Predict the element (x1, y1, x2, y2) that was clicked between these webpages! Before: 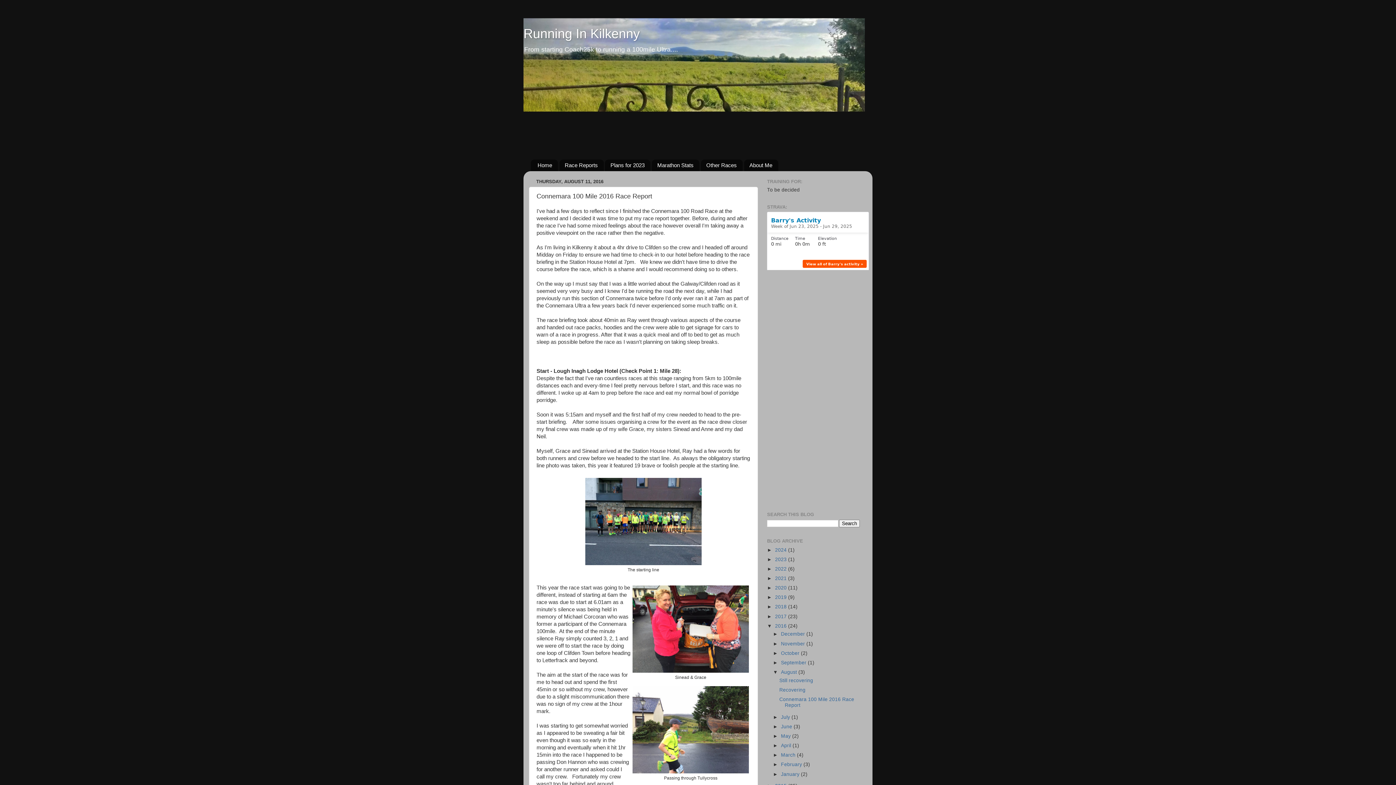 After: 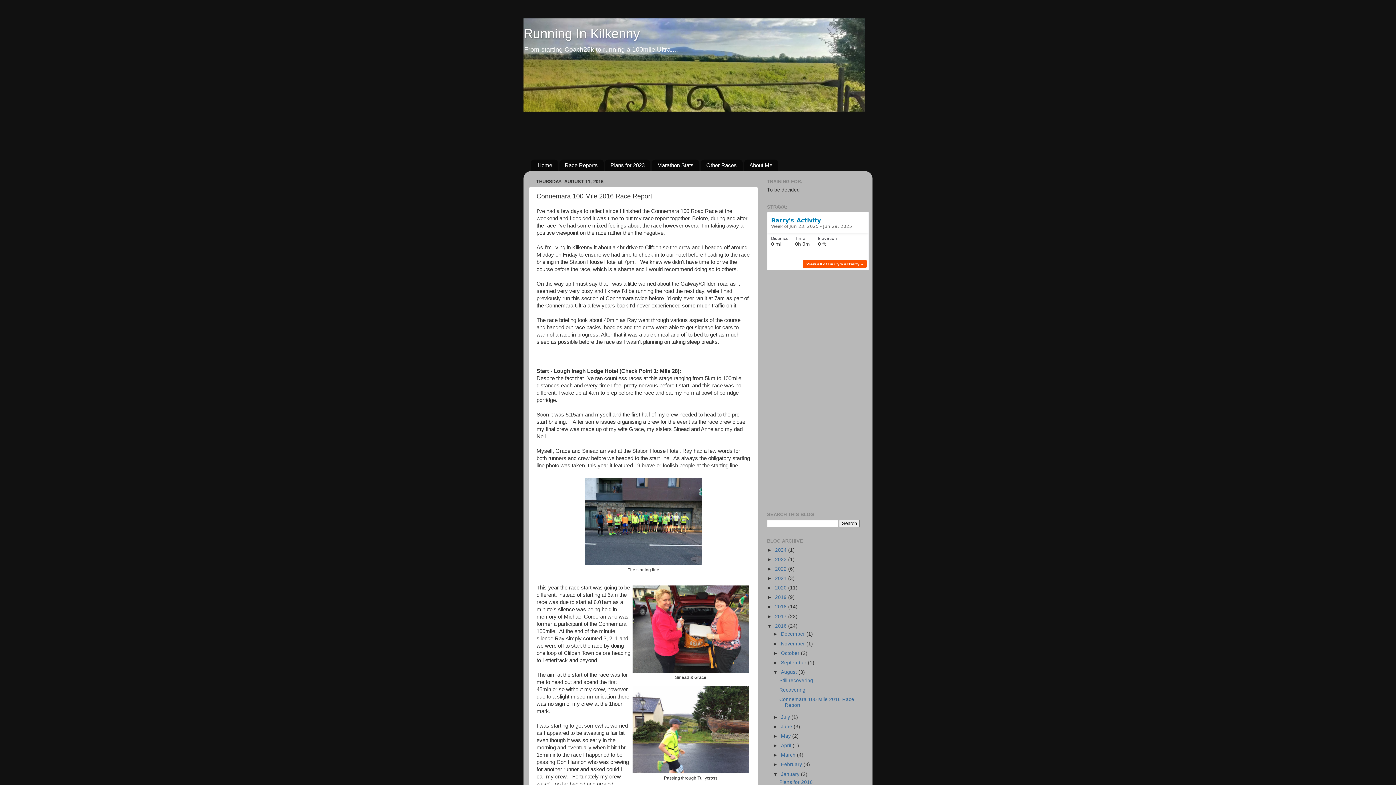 Action: bbox: (773, 771, 781, 777) label: ►  